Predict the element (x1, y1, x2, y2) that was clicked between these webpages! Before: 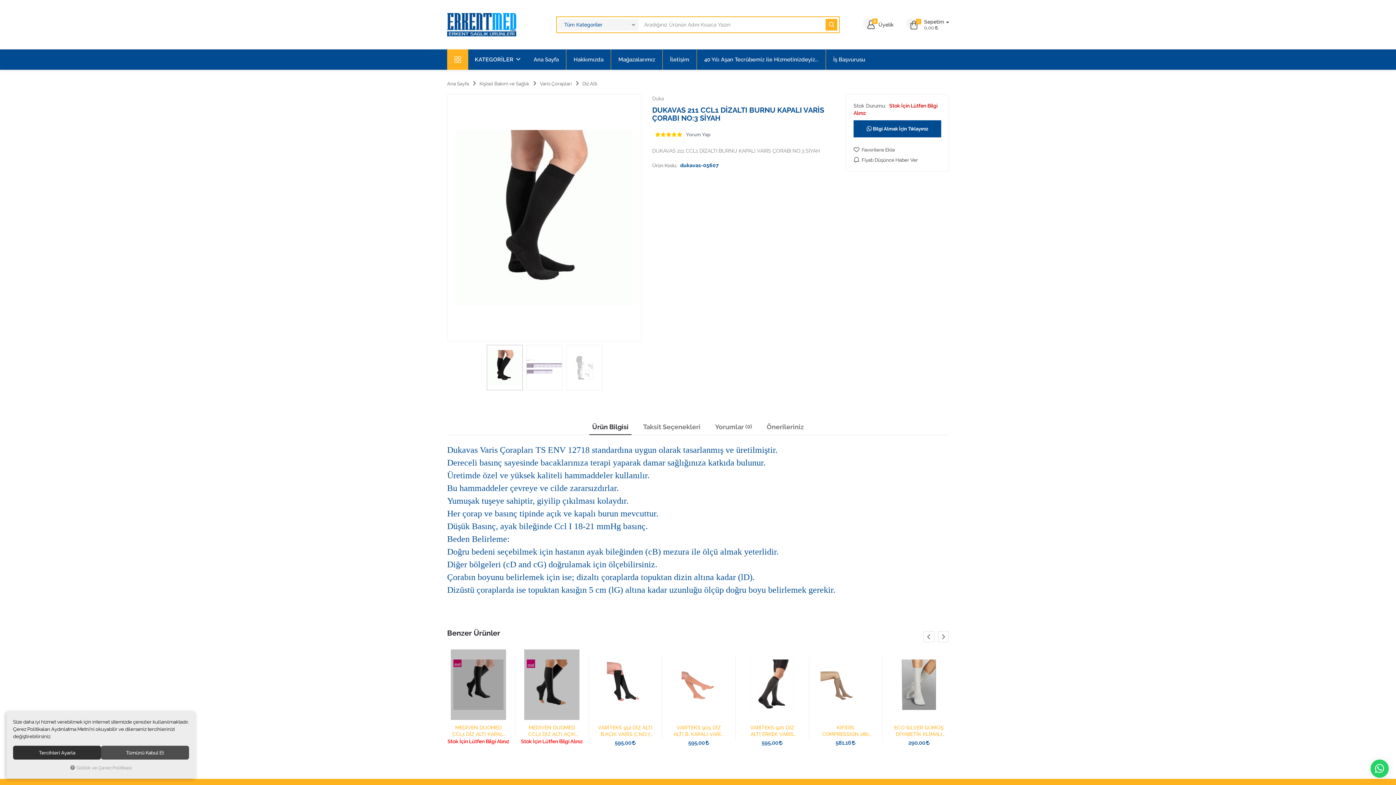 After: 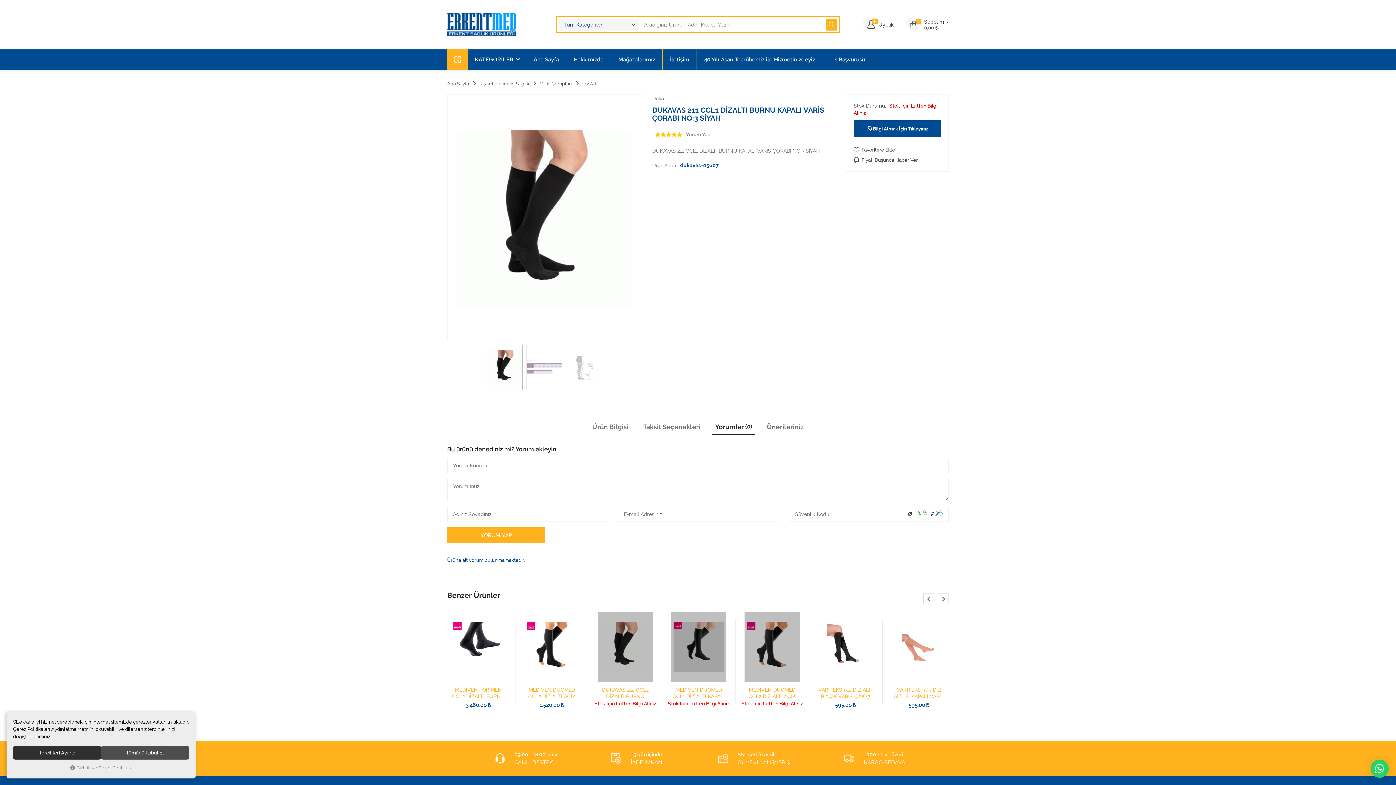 Action: bbox: (712, 419, 755, 435) label: Yorumlar (0)